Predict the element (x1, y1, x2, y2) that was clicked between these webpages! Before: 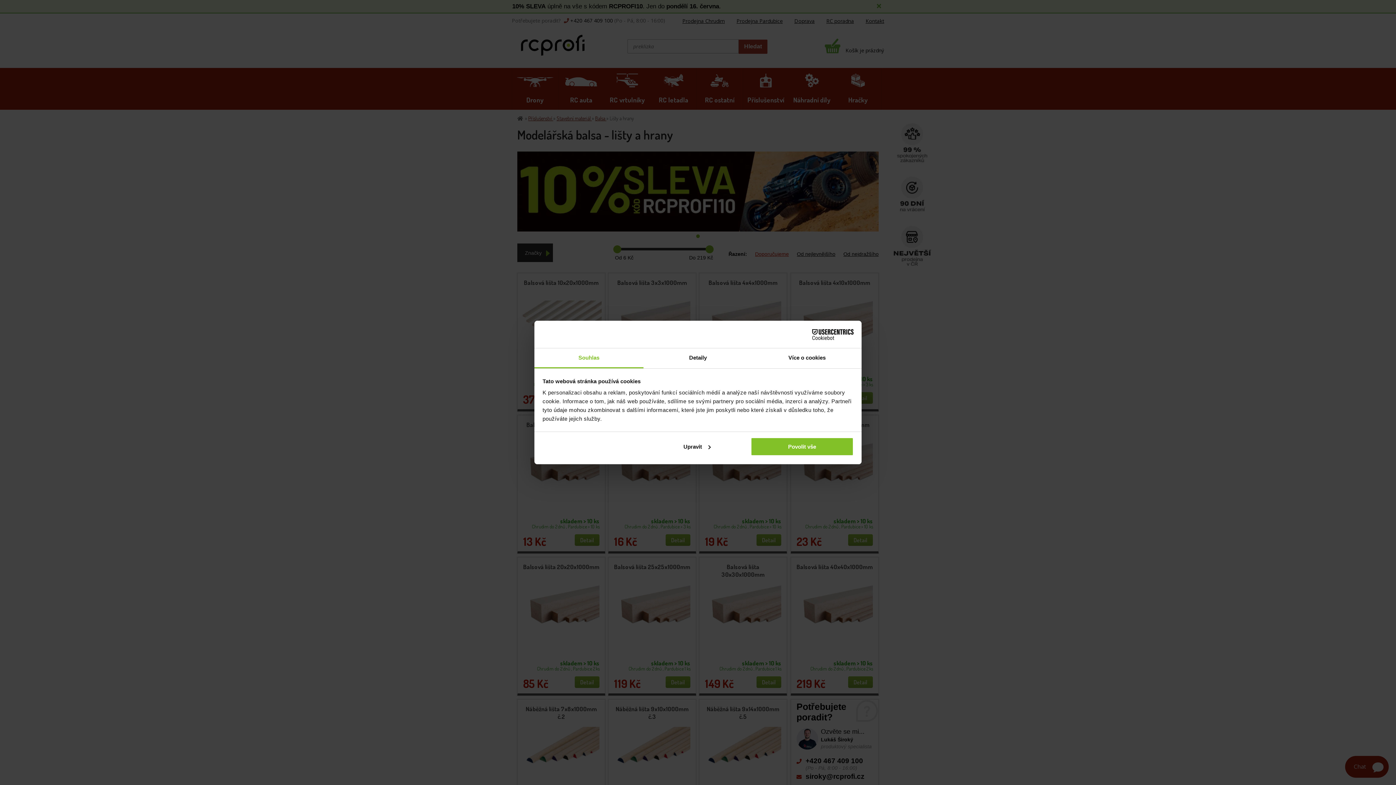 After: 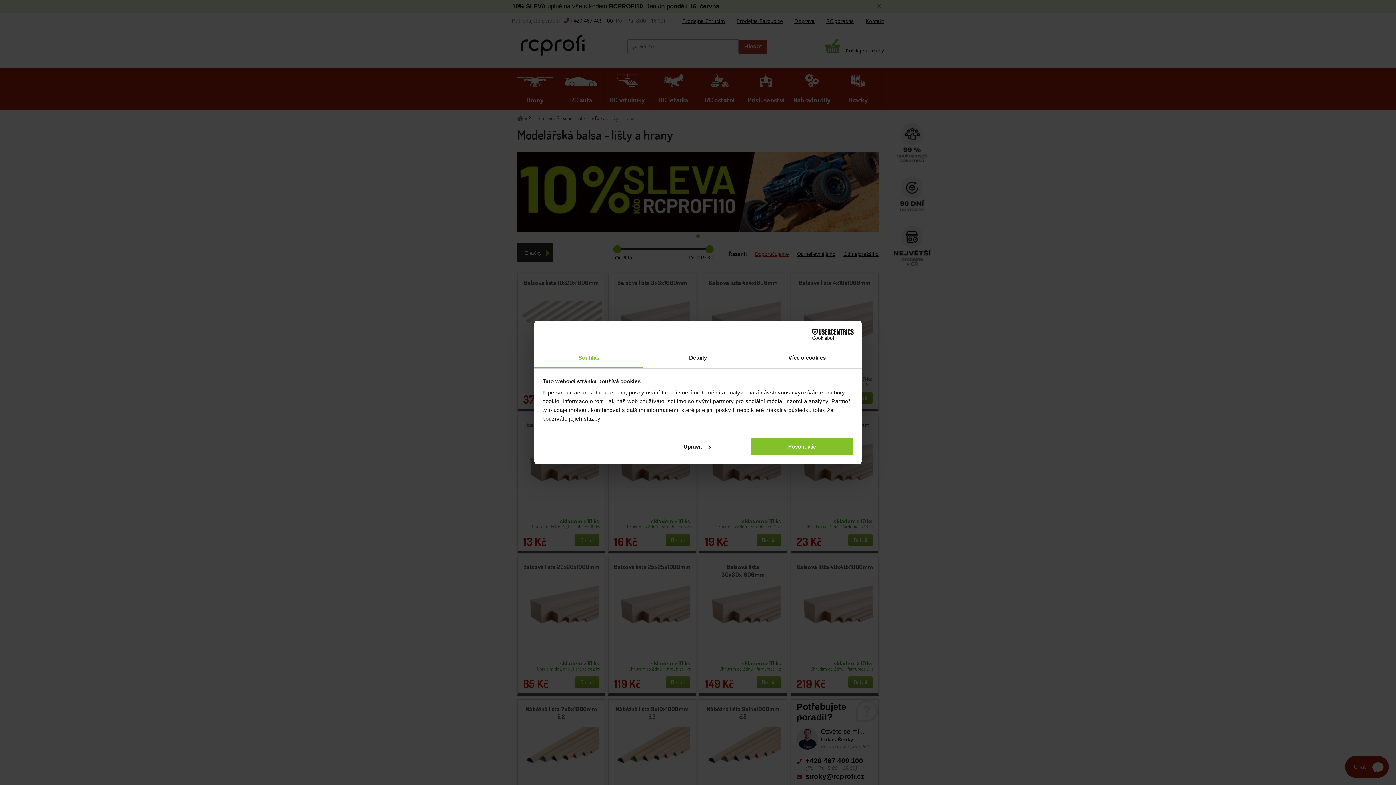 Action: label: Souhlas bbox: (534, 348, 643, 368)